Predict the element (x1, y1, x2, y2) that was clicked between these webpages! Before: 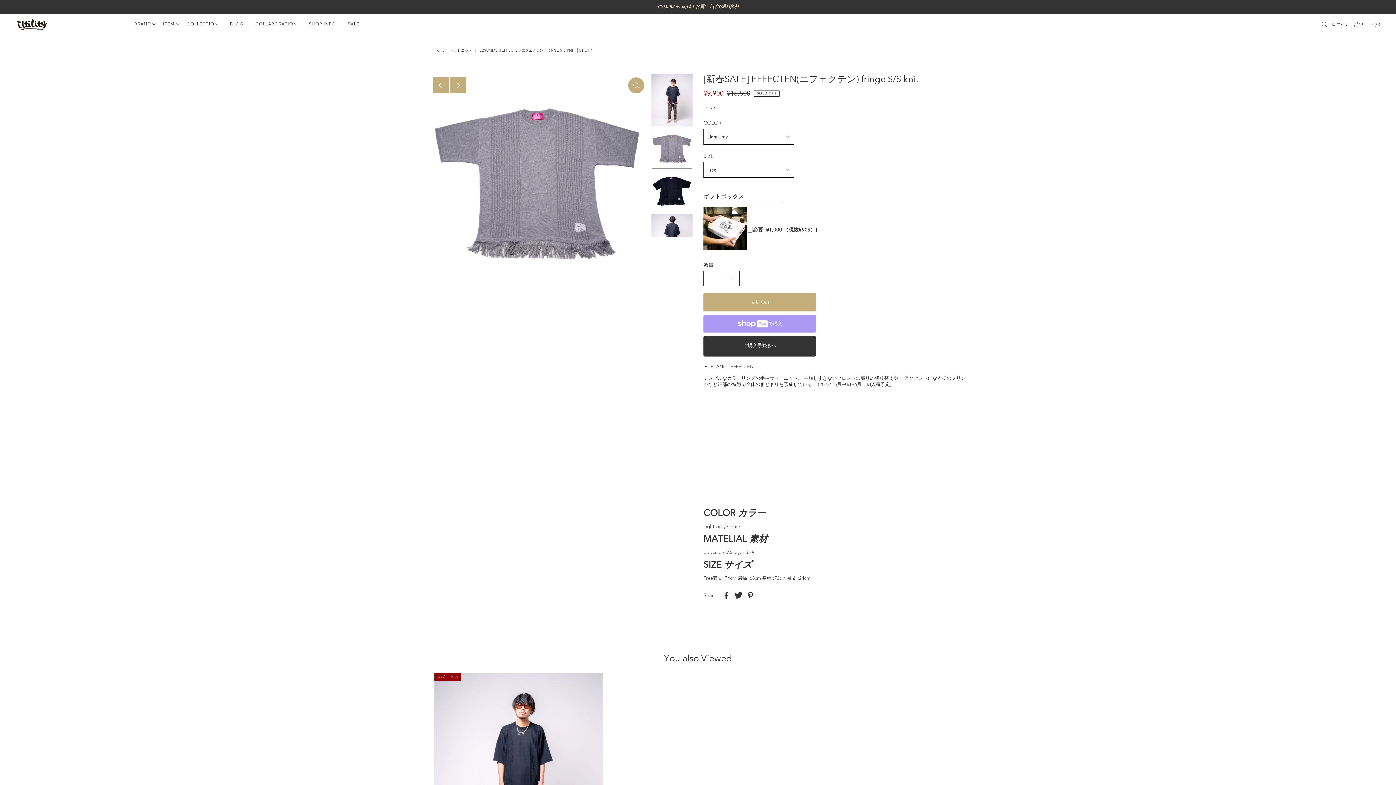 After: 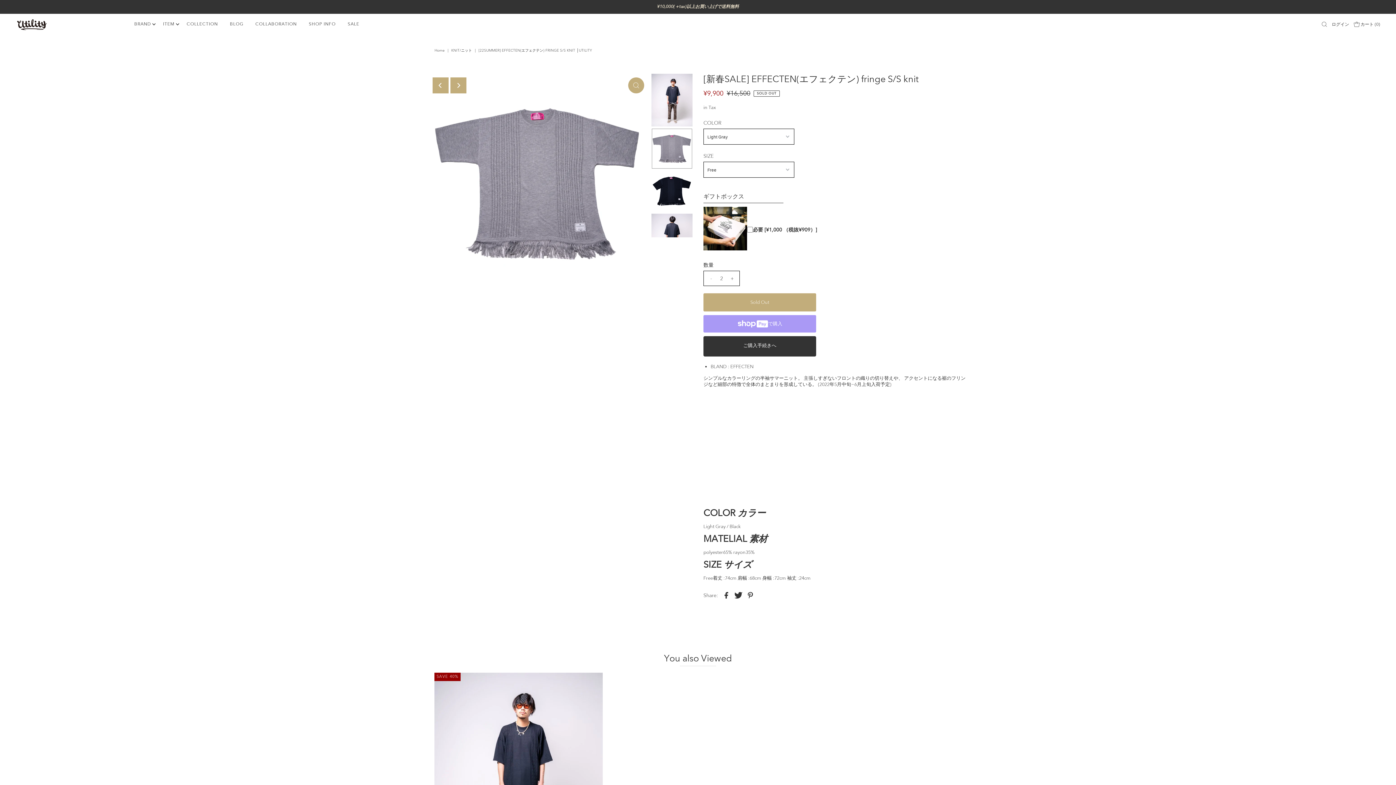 Action: label: + bbox: (728, 271, 735, 285)